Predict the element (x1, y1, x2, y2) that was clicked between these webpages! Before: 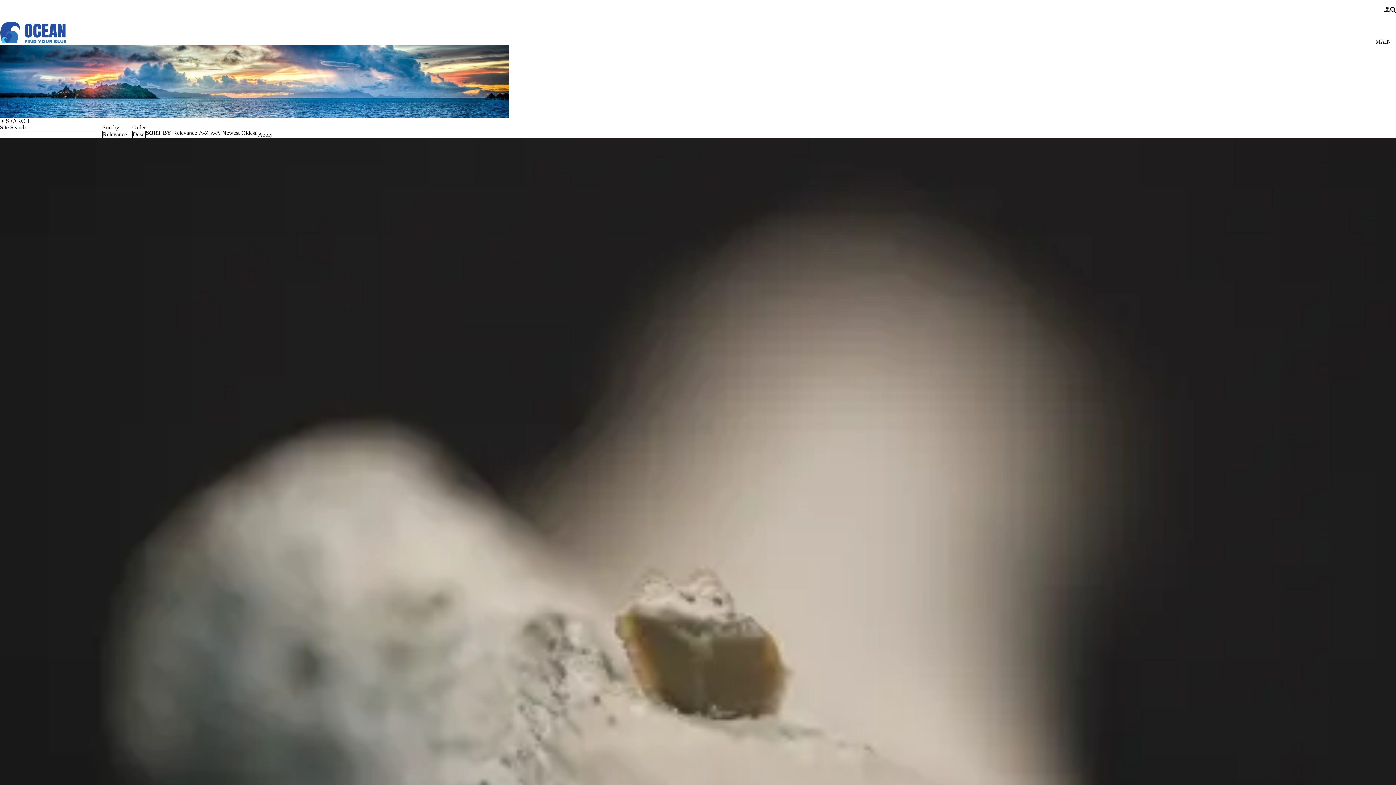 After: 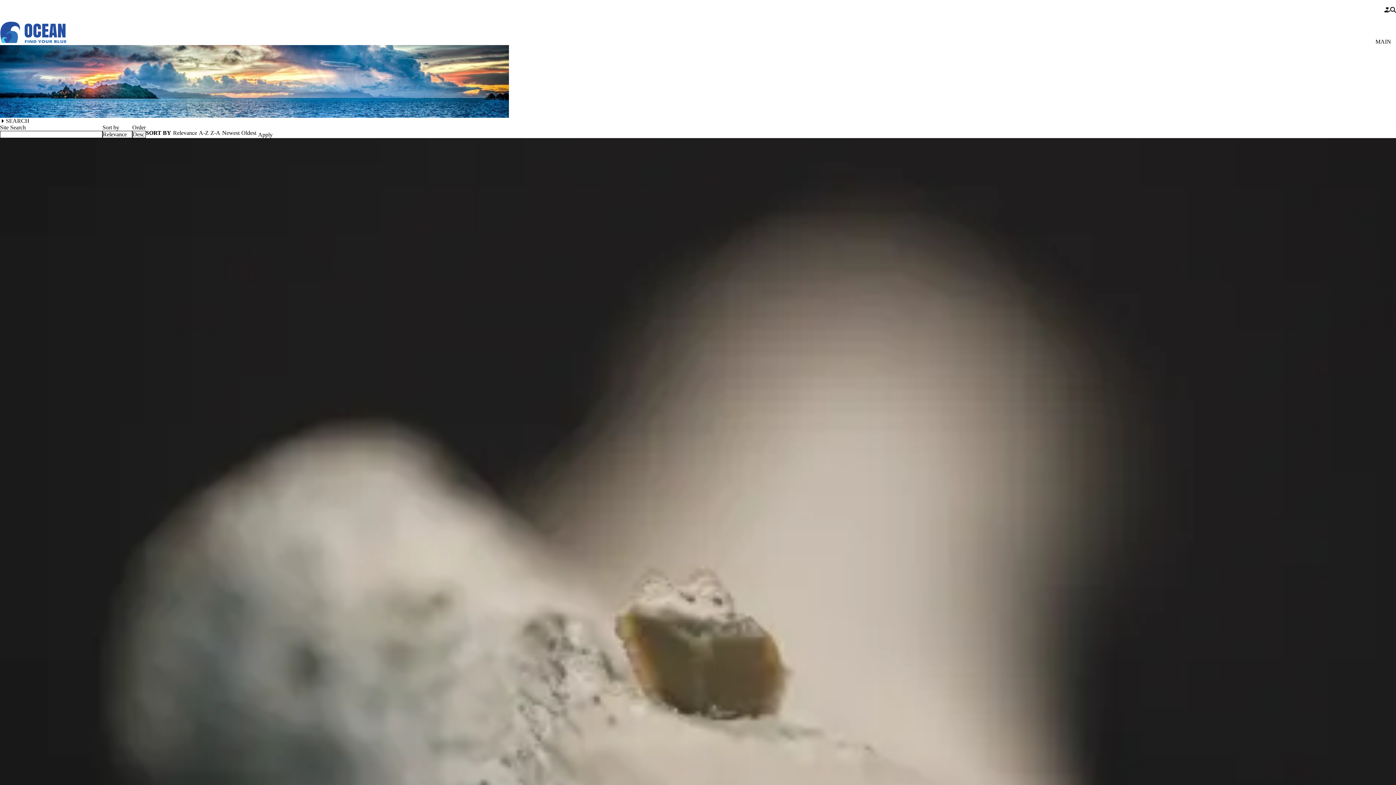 Action: bbox: (1384, 7, 1390, 12)